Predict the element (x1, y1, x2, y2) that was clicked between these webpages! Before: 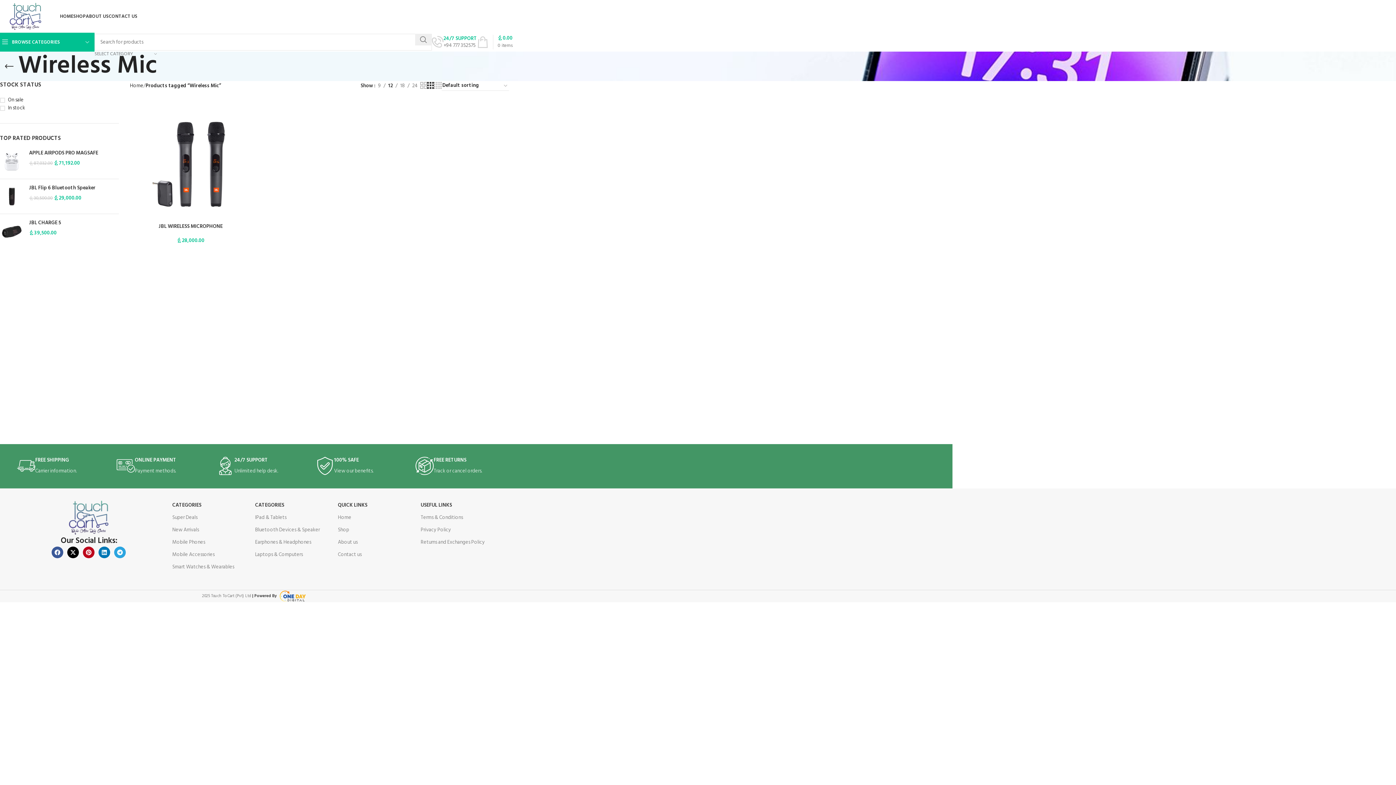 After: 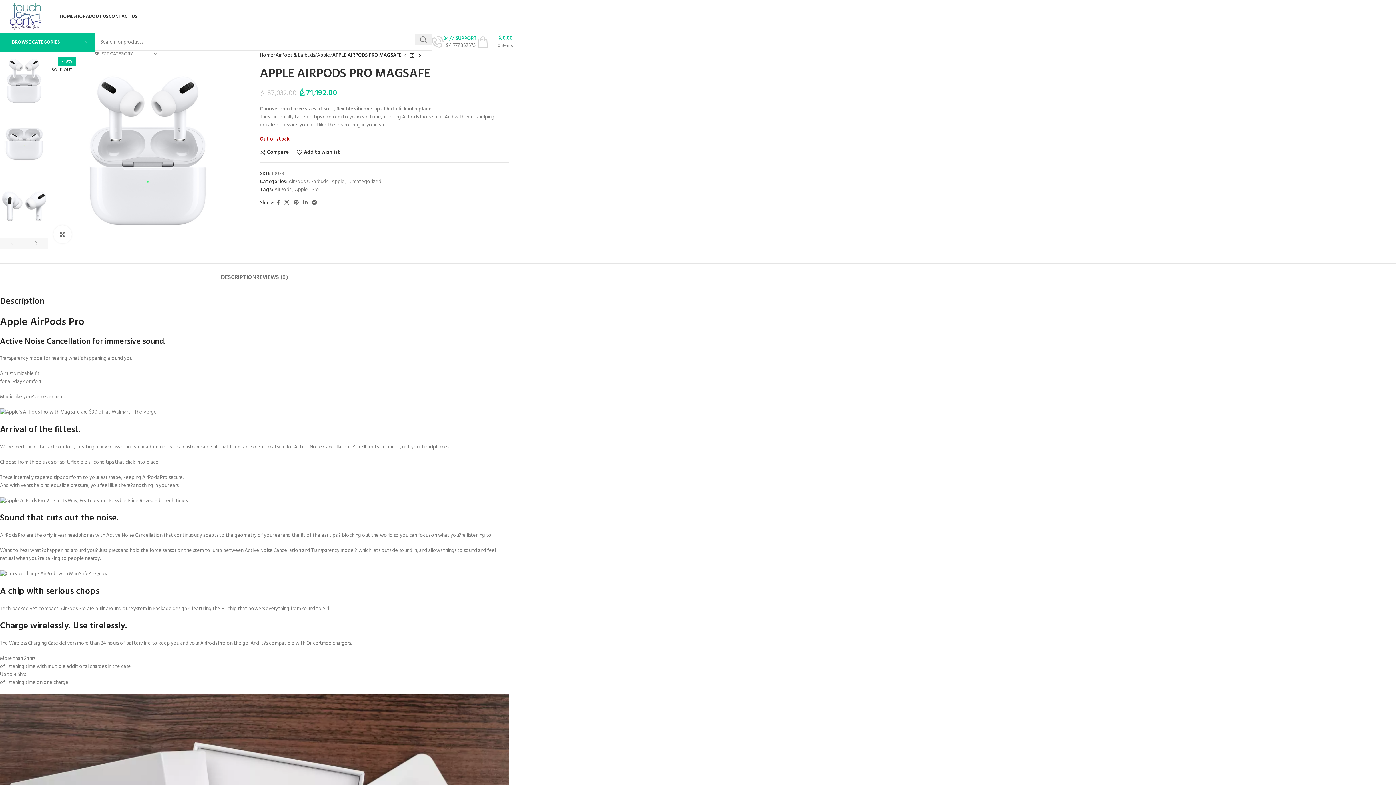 Action: bbox: (29, 149, 119, 156) label: APPLE AIRPODS PRO MAGSAFE